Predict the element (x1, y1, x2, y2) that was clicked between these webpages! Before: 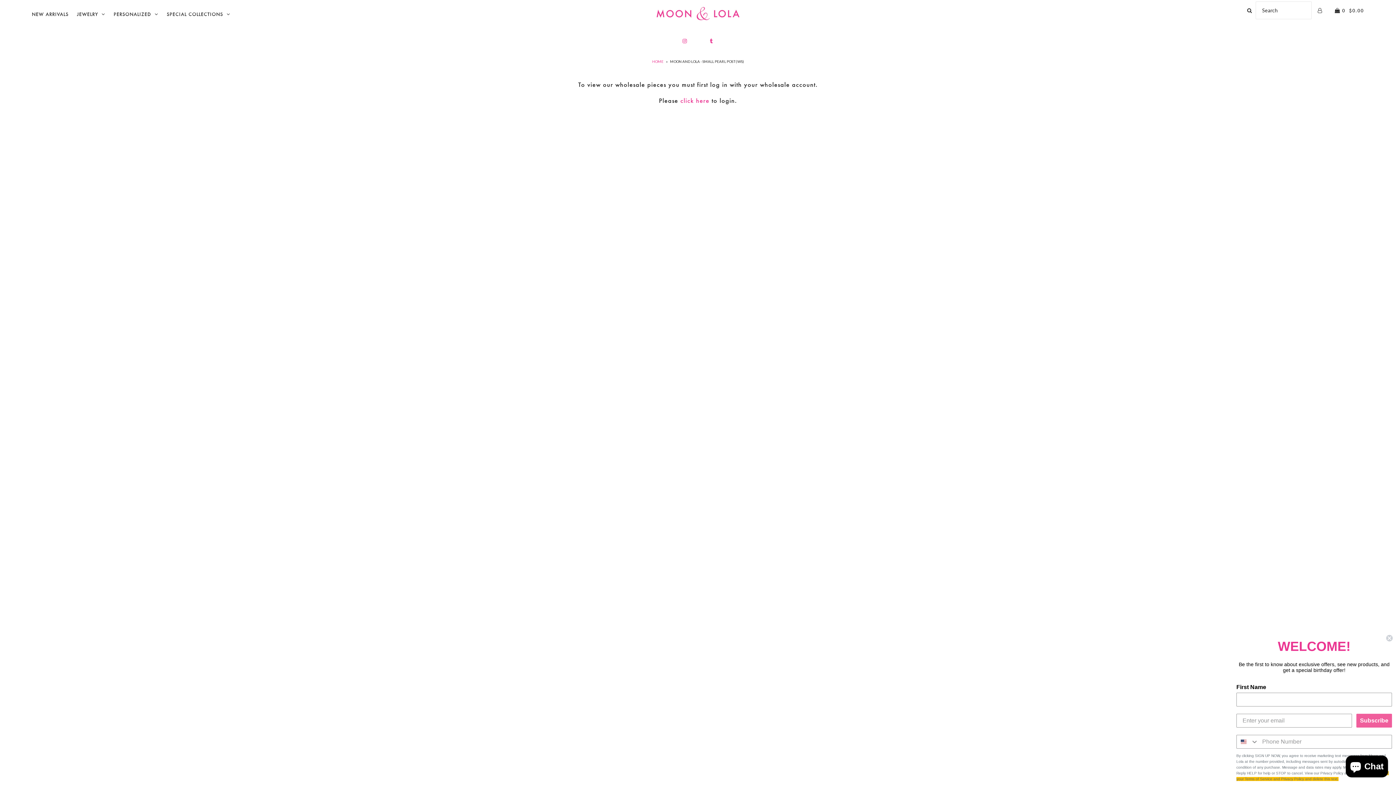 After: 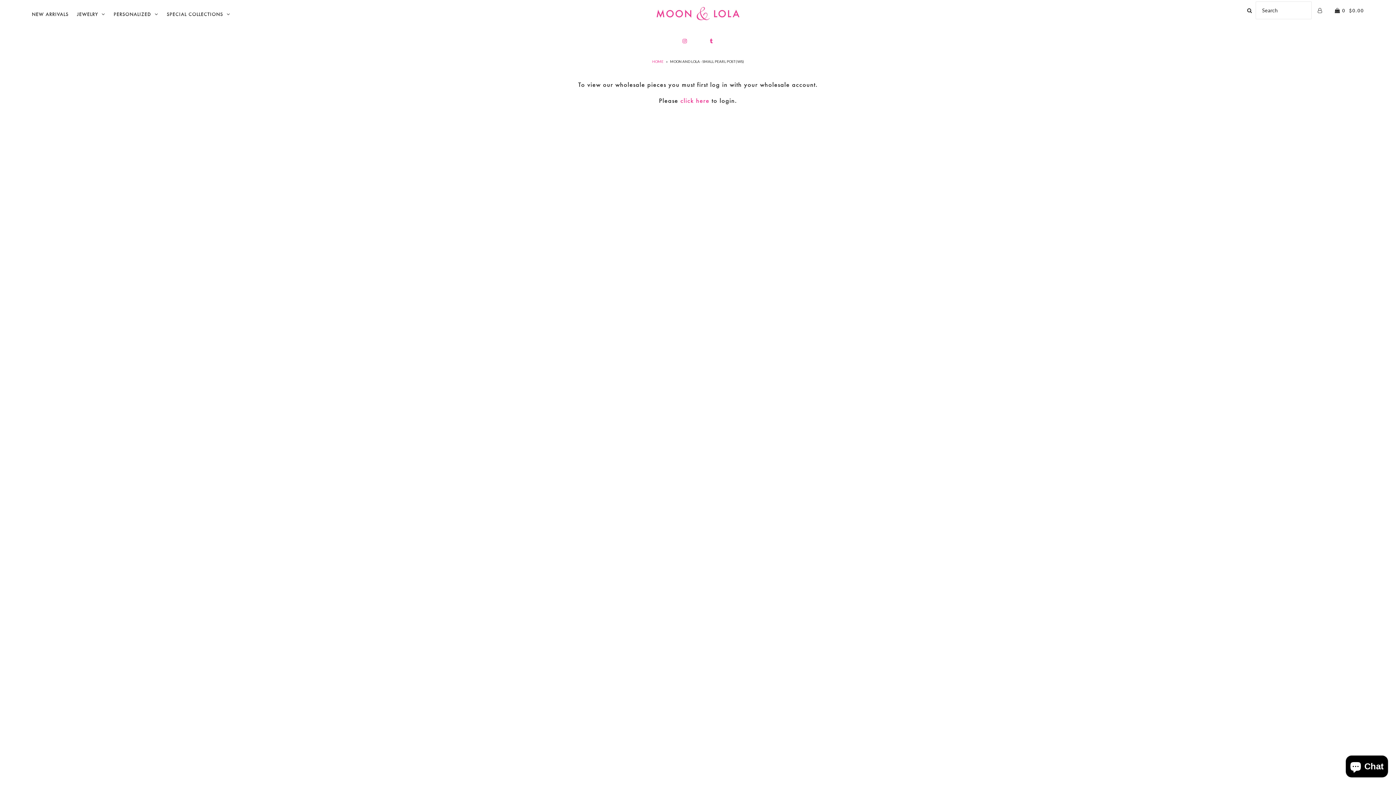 Action: label: Close dialog bbox: (1386, 634, 1393, 642)